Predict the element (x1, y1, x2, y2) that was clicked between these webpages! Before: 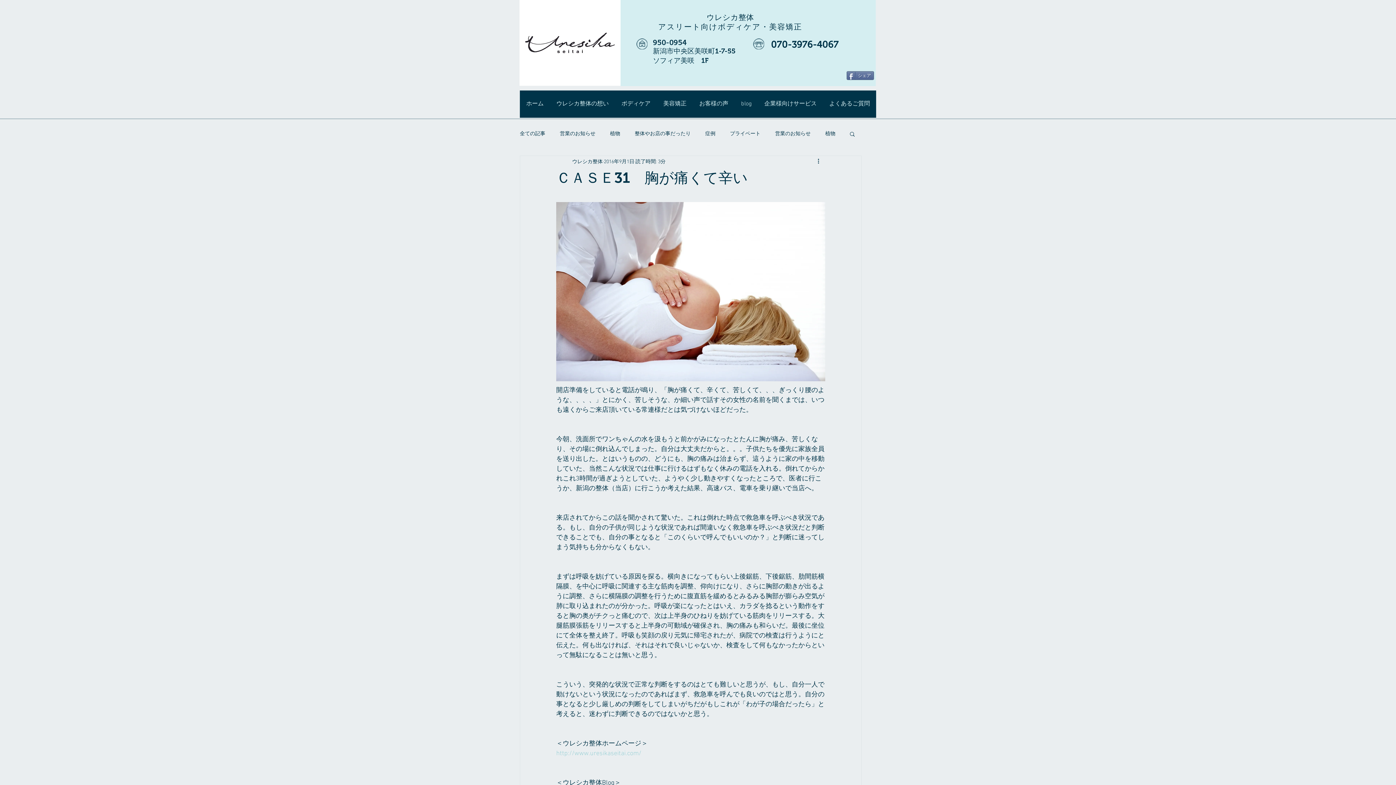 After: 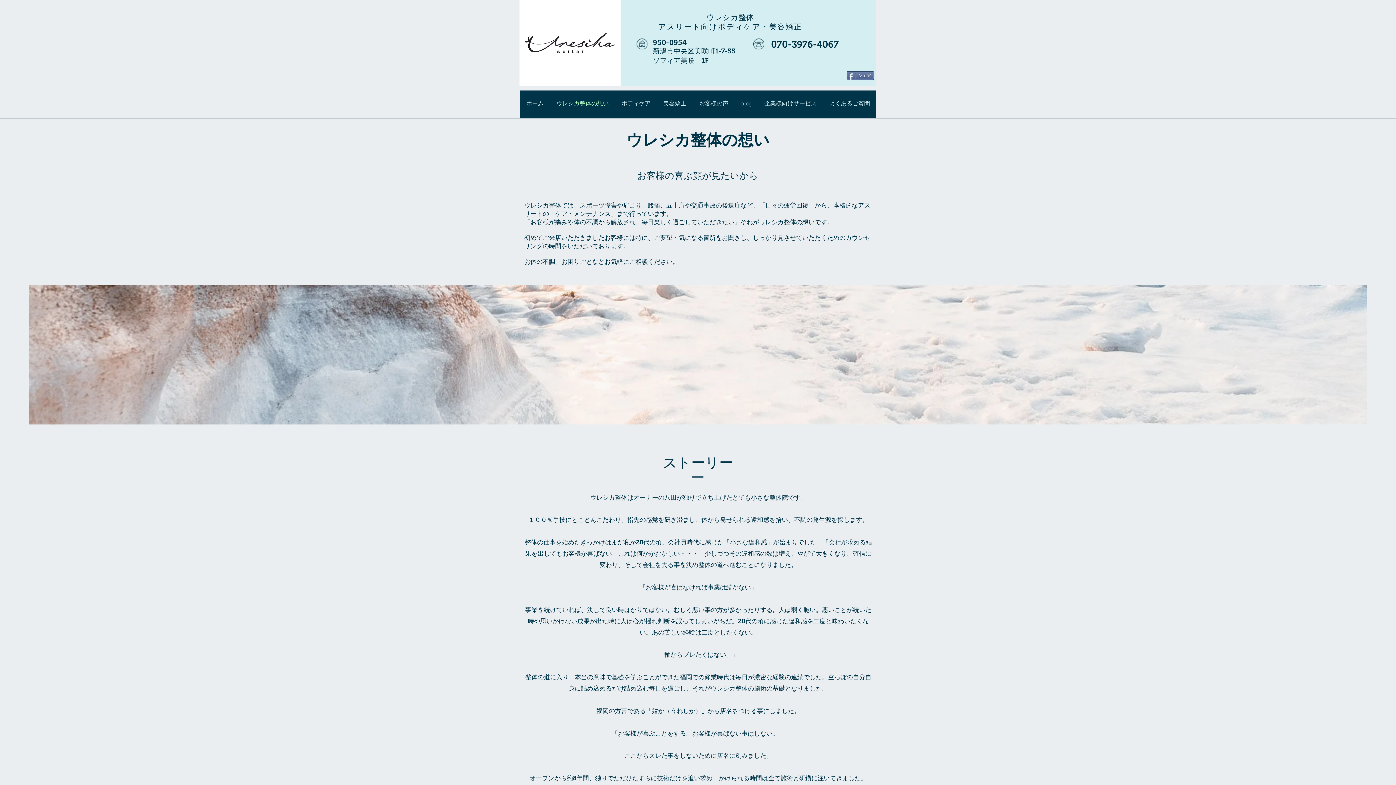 Action: bbox: (550, 90, 615, 117) label: ウレシカ整体の想い